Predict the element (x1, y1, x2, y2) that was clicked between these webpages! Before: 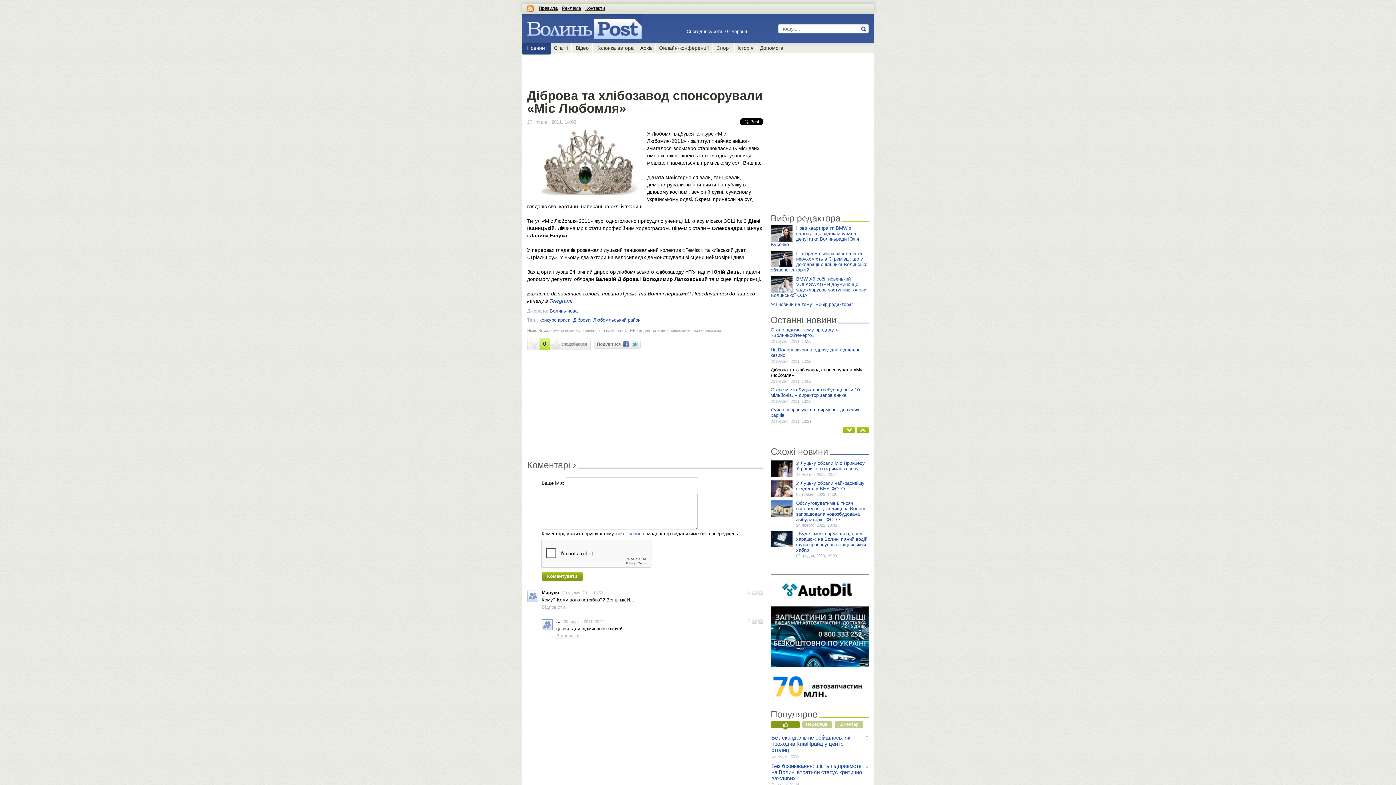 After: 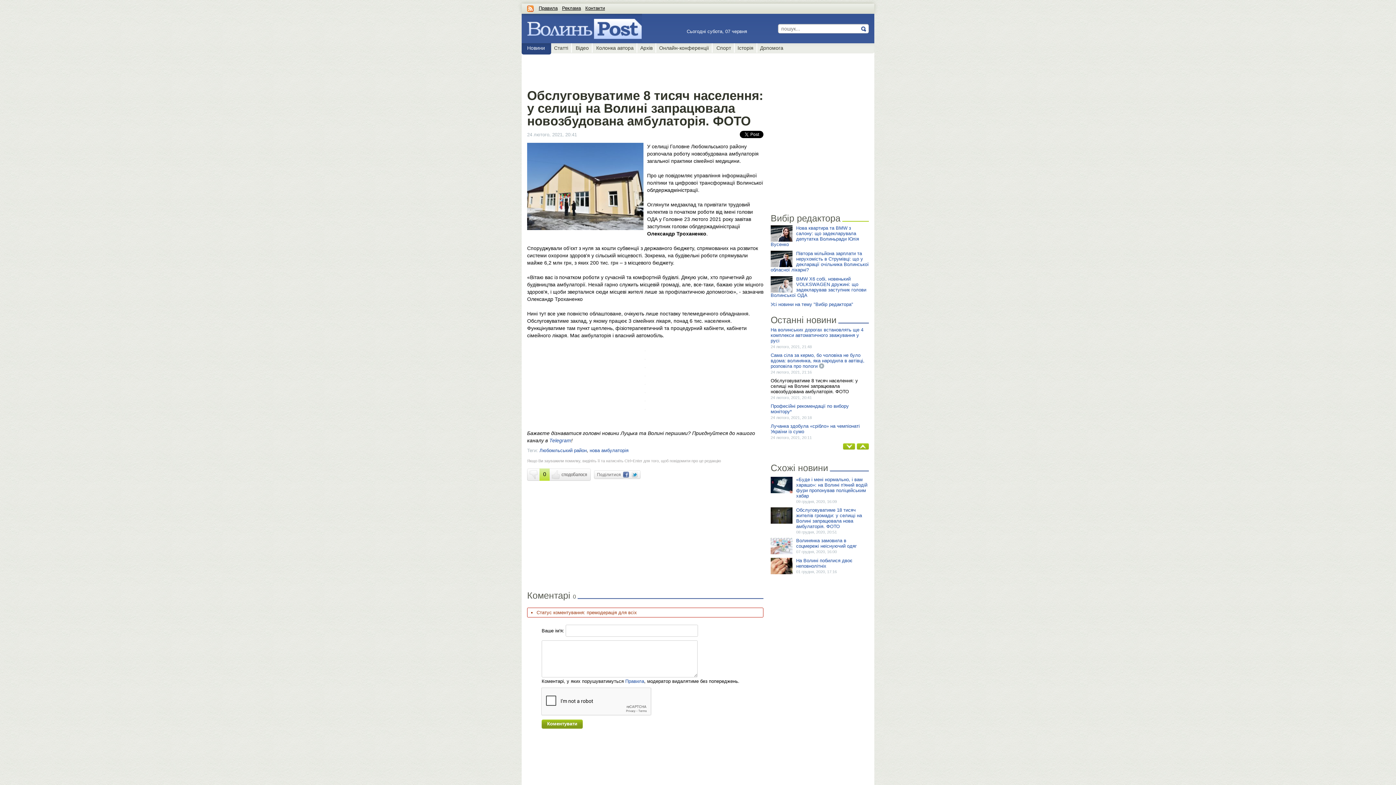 Action: label: Обслуговуватиме 8 тисяч населення: у селищі на Волині запрацювала новозбудована амбулаторія. ФОТО bbox: (796, 500, 869, 522)